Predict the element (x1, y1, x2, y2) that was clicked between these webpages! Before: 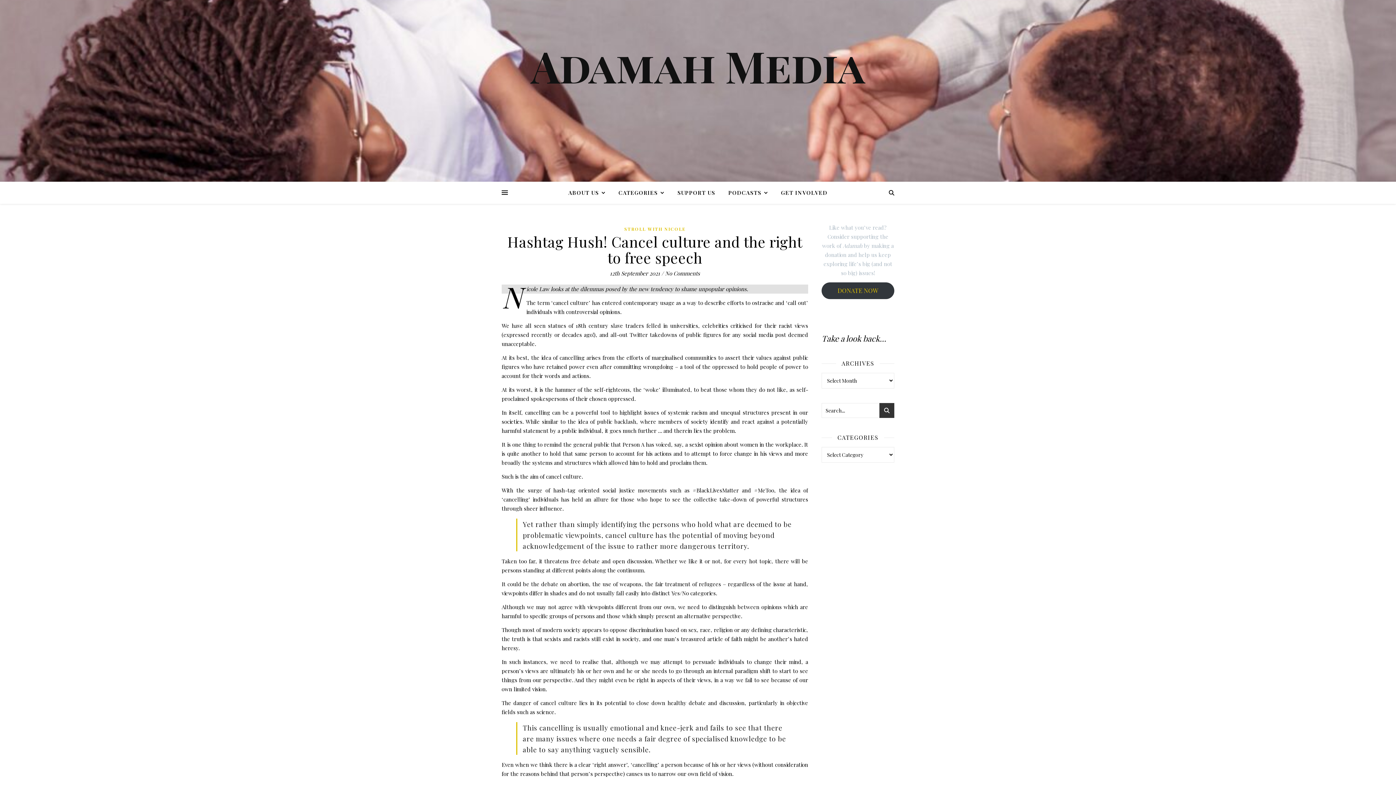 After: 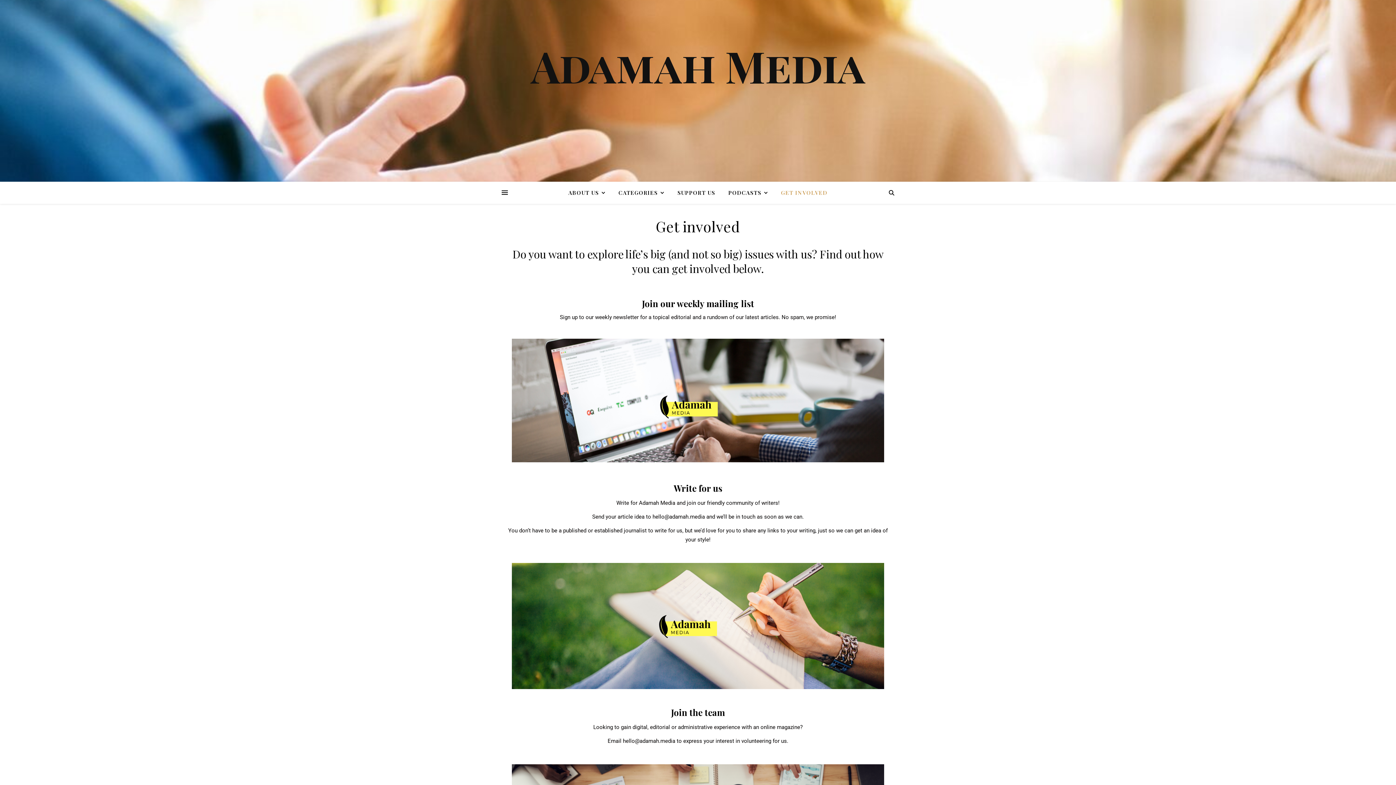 Action: label: GET INVOLVED bbox: (775, 181, 827, 203)